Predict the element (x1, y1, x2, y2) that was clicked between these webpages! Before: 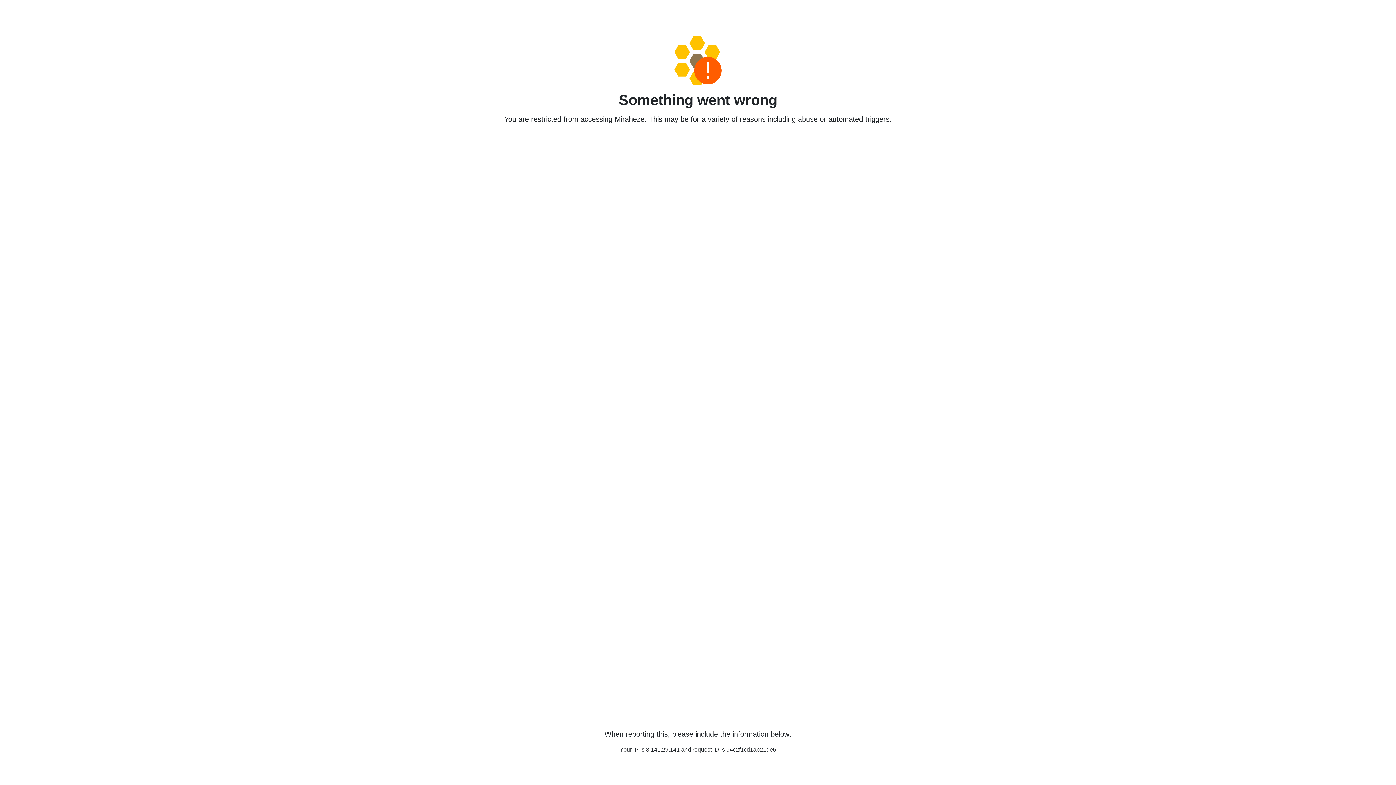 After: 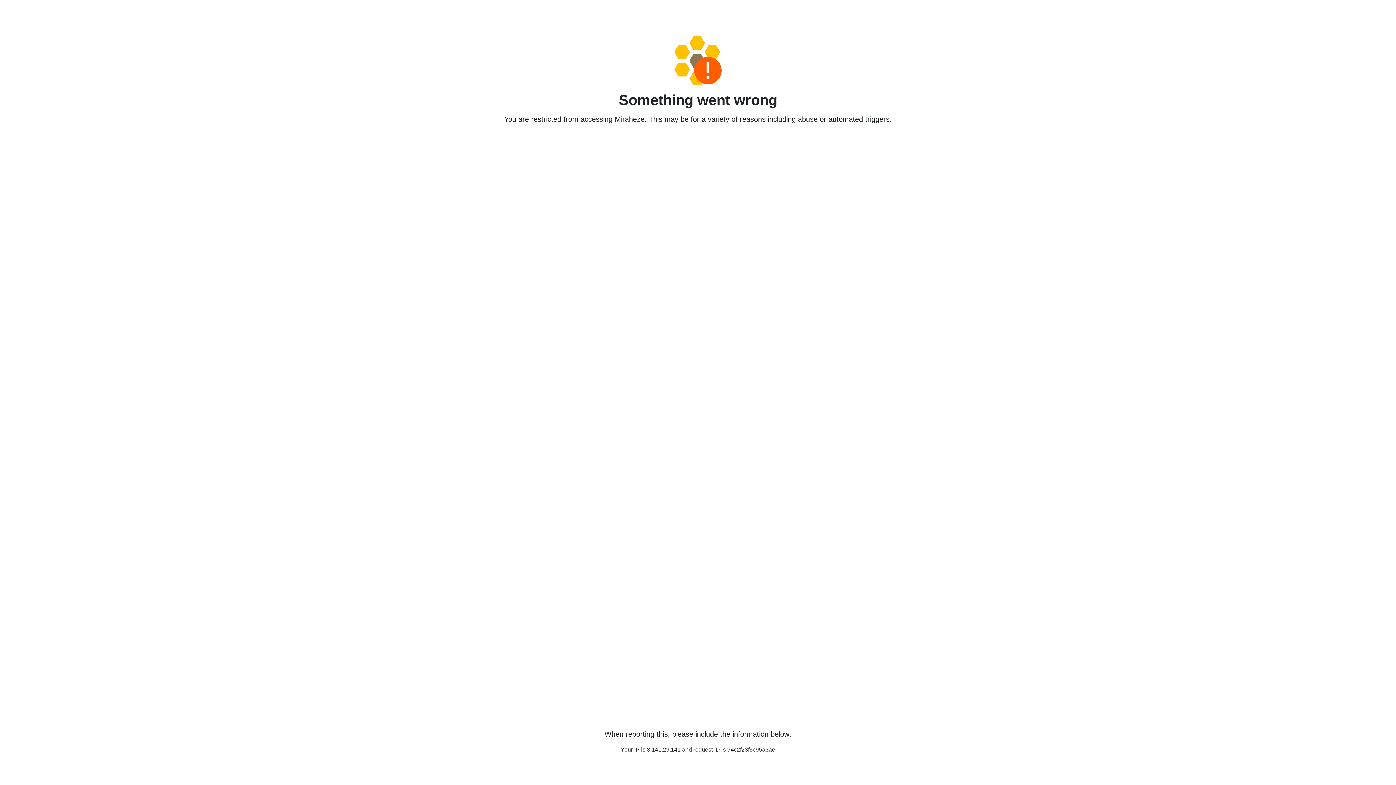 Action: bbox: (458, 36, 938, 85)